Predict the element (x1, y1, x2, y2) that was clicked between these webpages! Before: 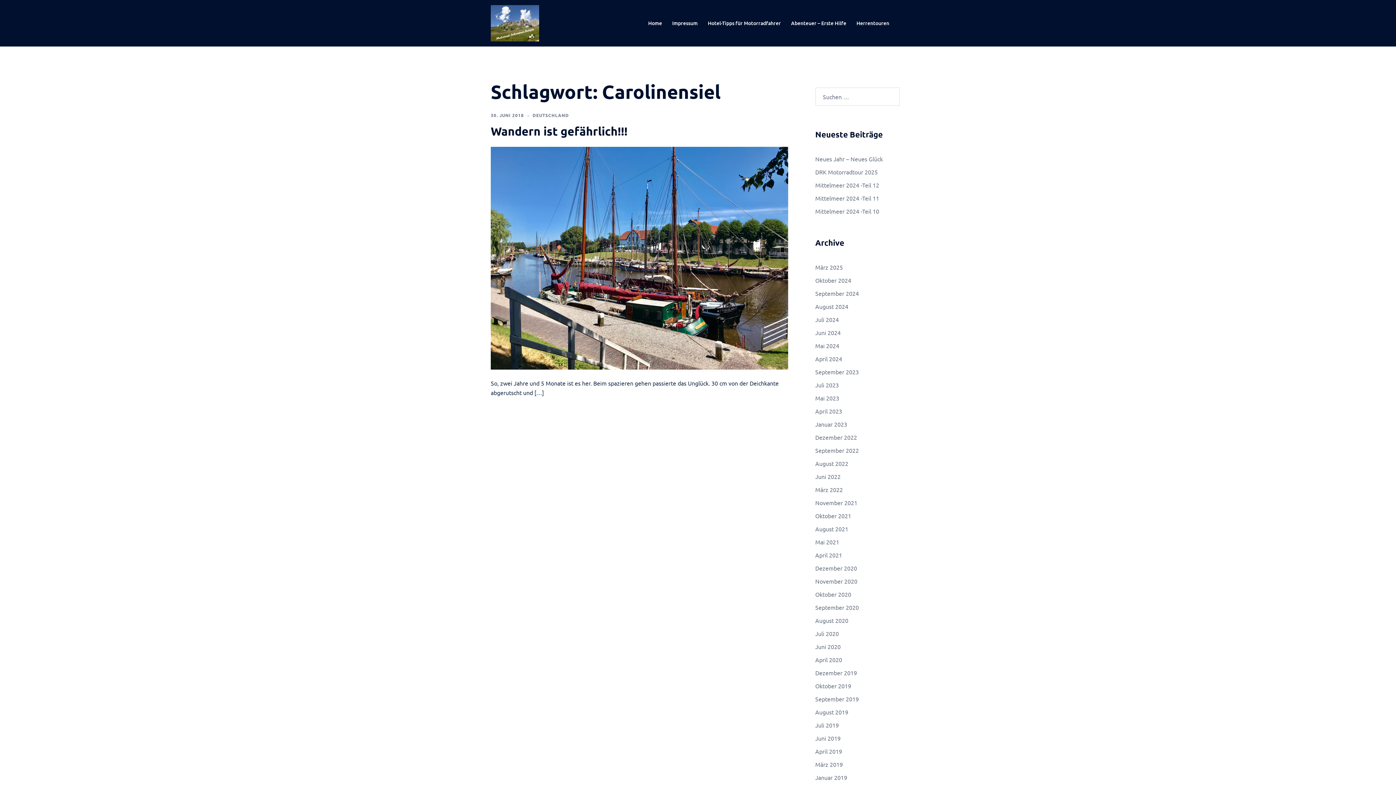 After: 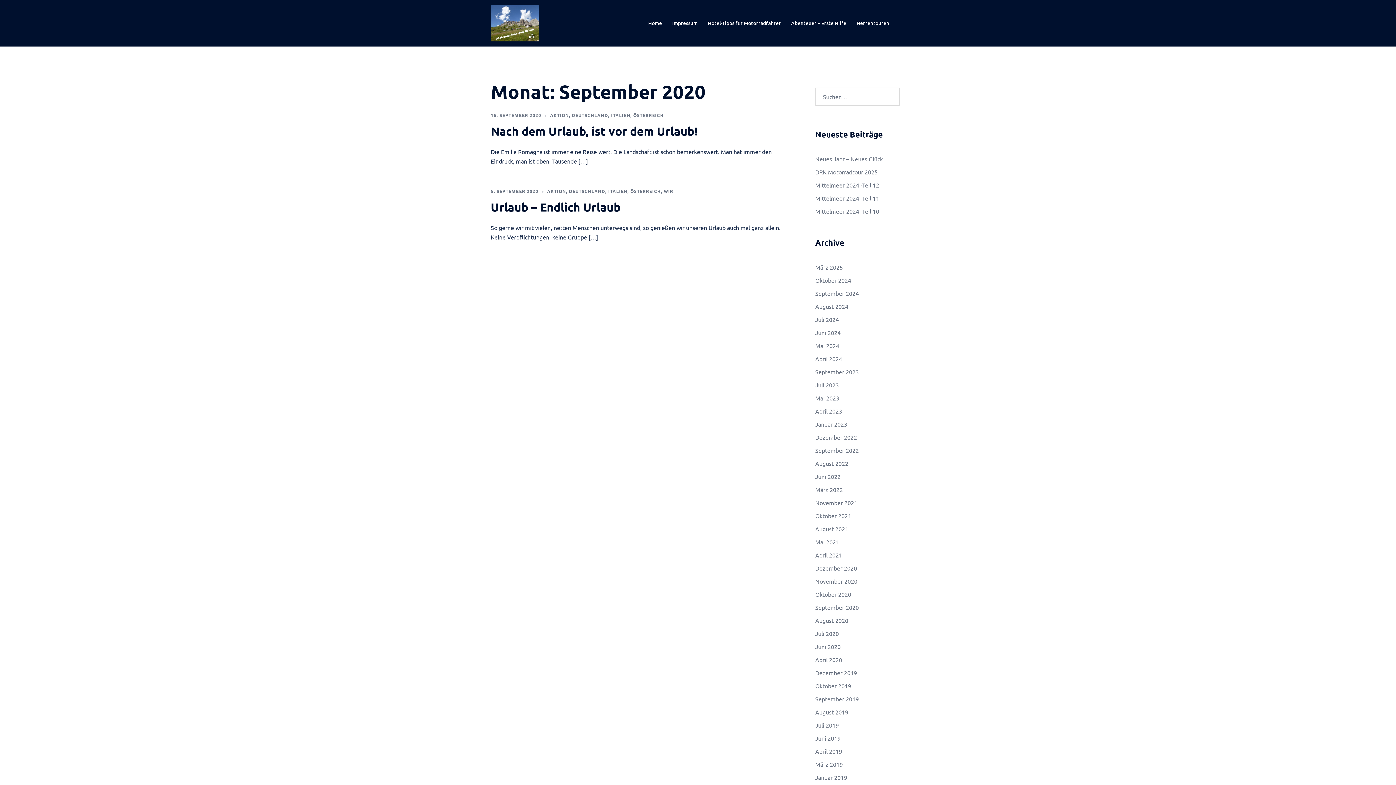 Action: bbox: (815, 603, 859, 611) label: September 2020